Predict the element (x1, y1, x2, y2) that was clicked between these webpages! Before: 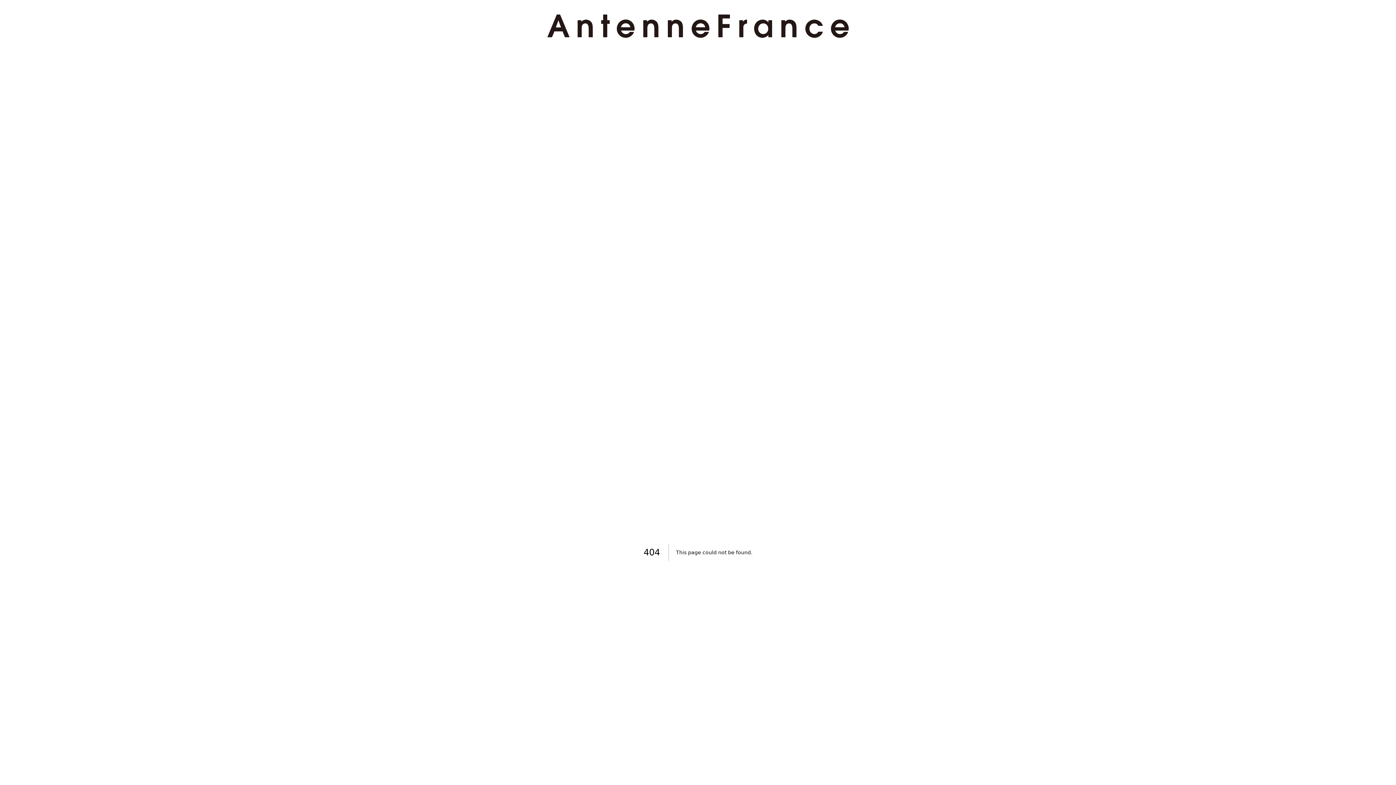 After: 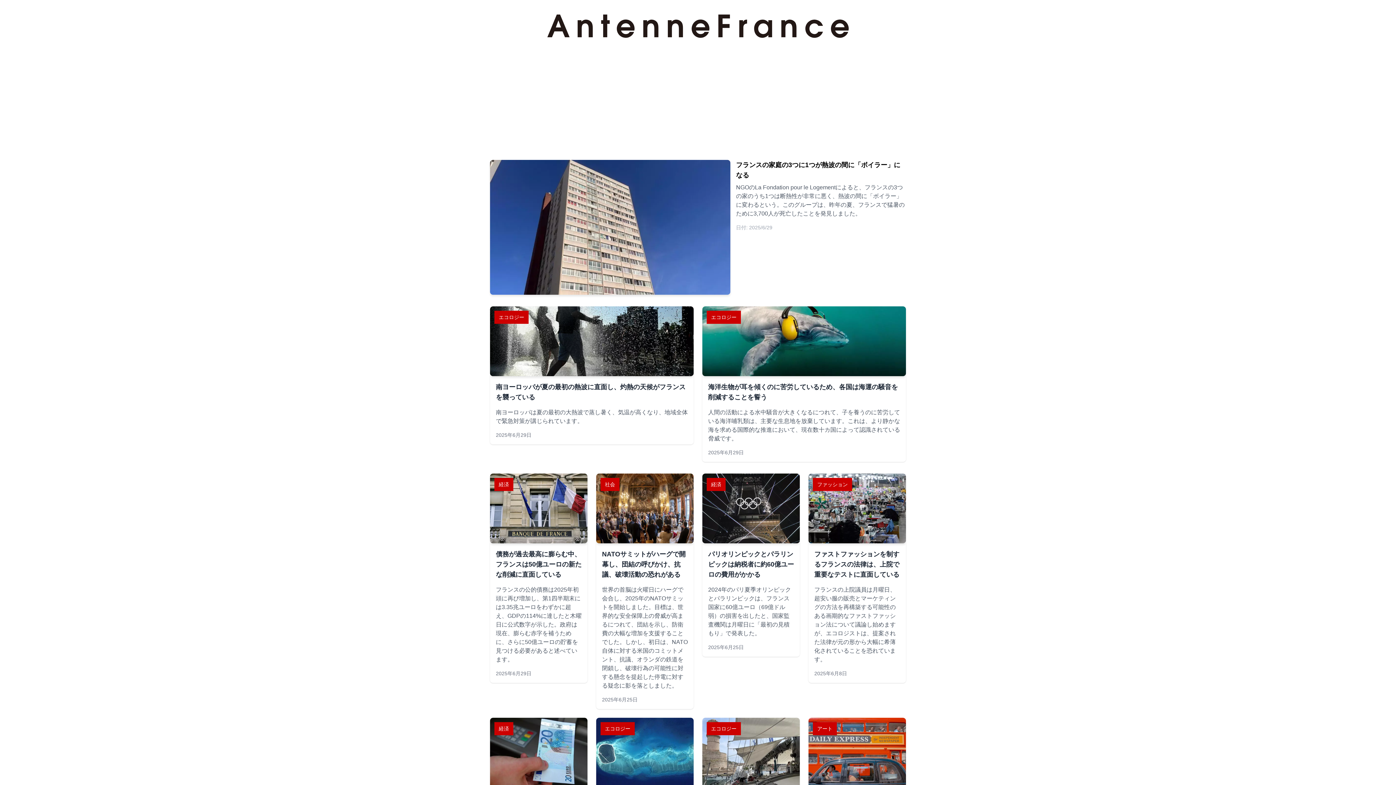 Action: bbox: (524, 14, 871, 37)